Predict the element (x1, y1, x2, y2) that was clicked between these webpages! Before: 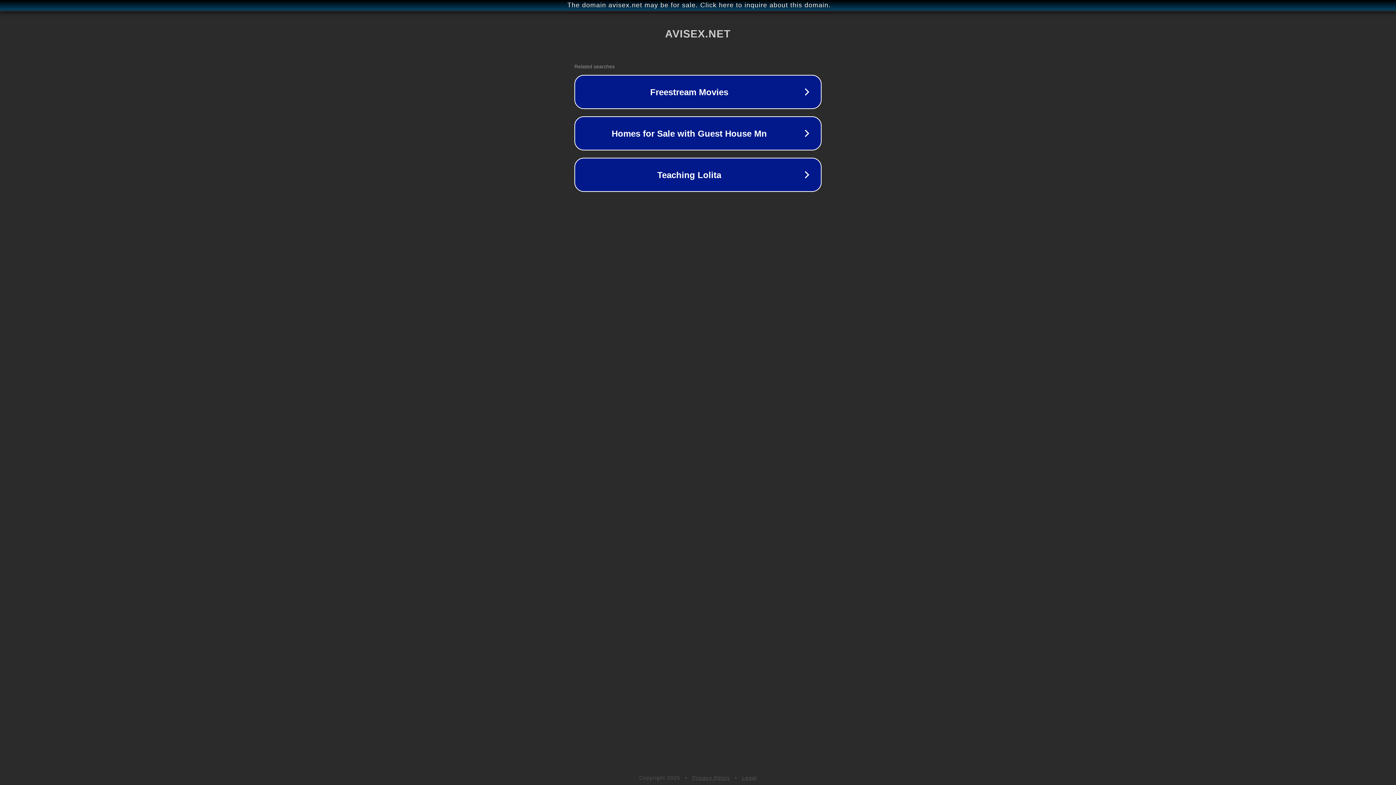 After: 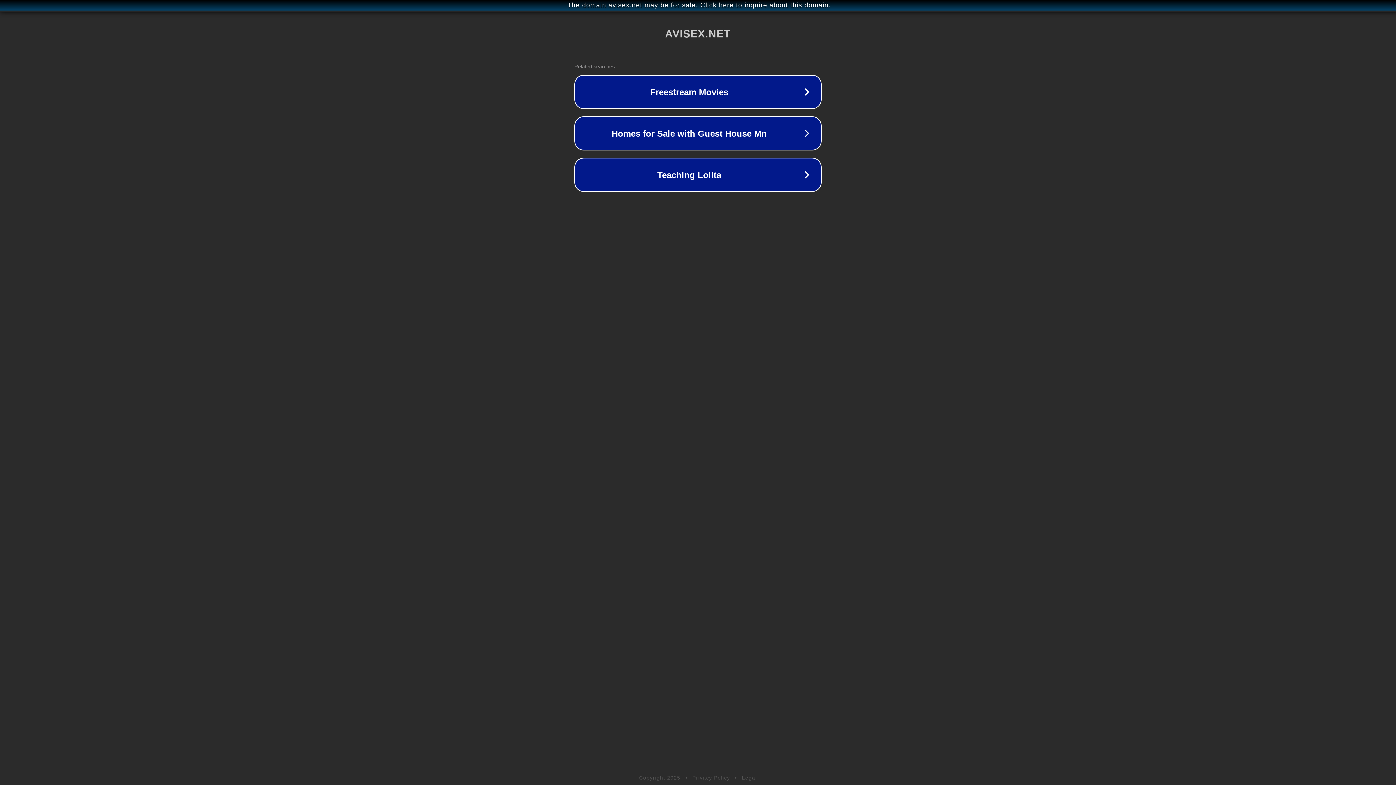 Action: bbox: (692, 775, 730, 781) label: Privacy Policy